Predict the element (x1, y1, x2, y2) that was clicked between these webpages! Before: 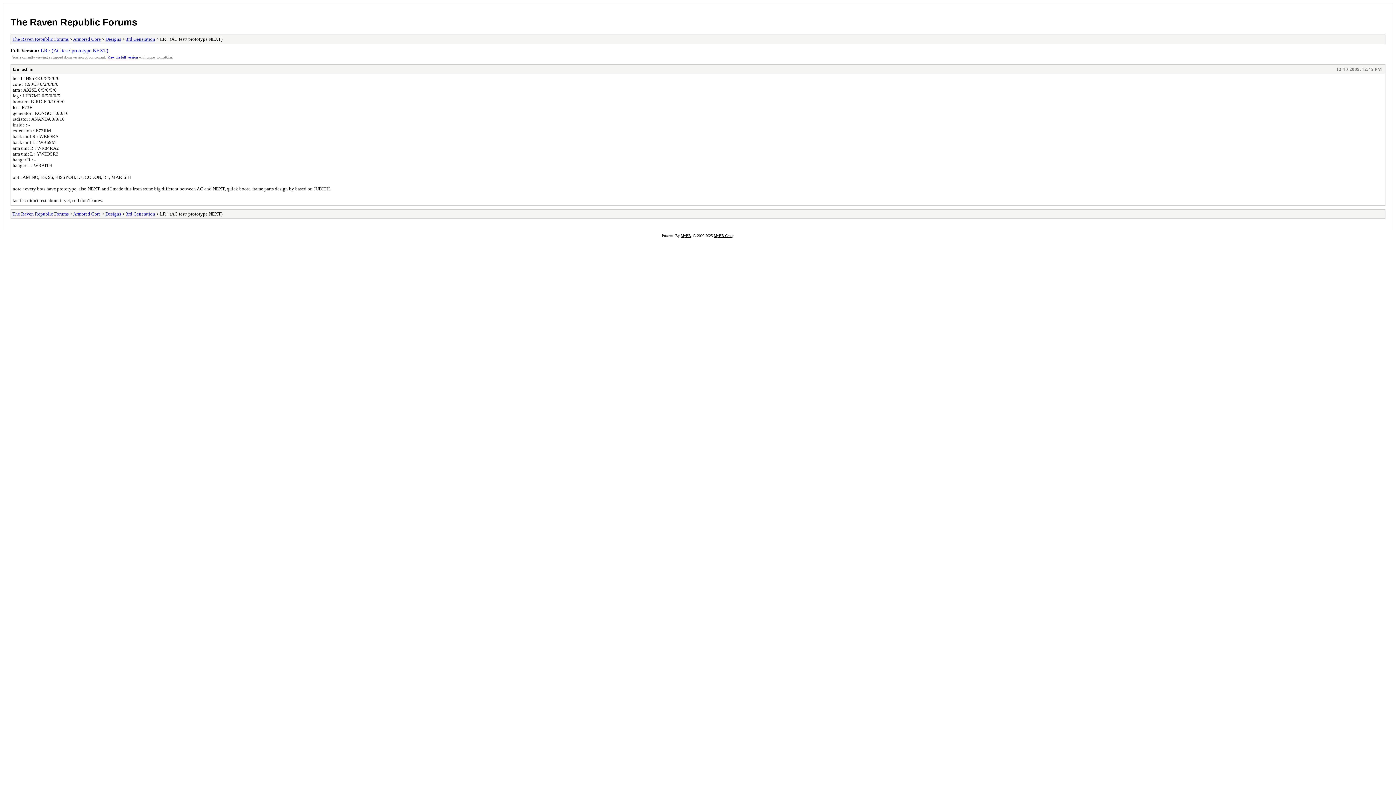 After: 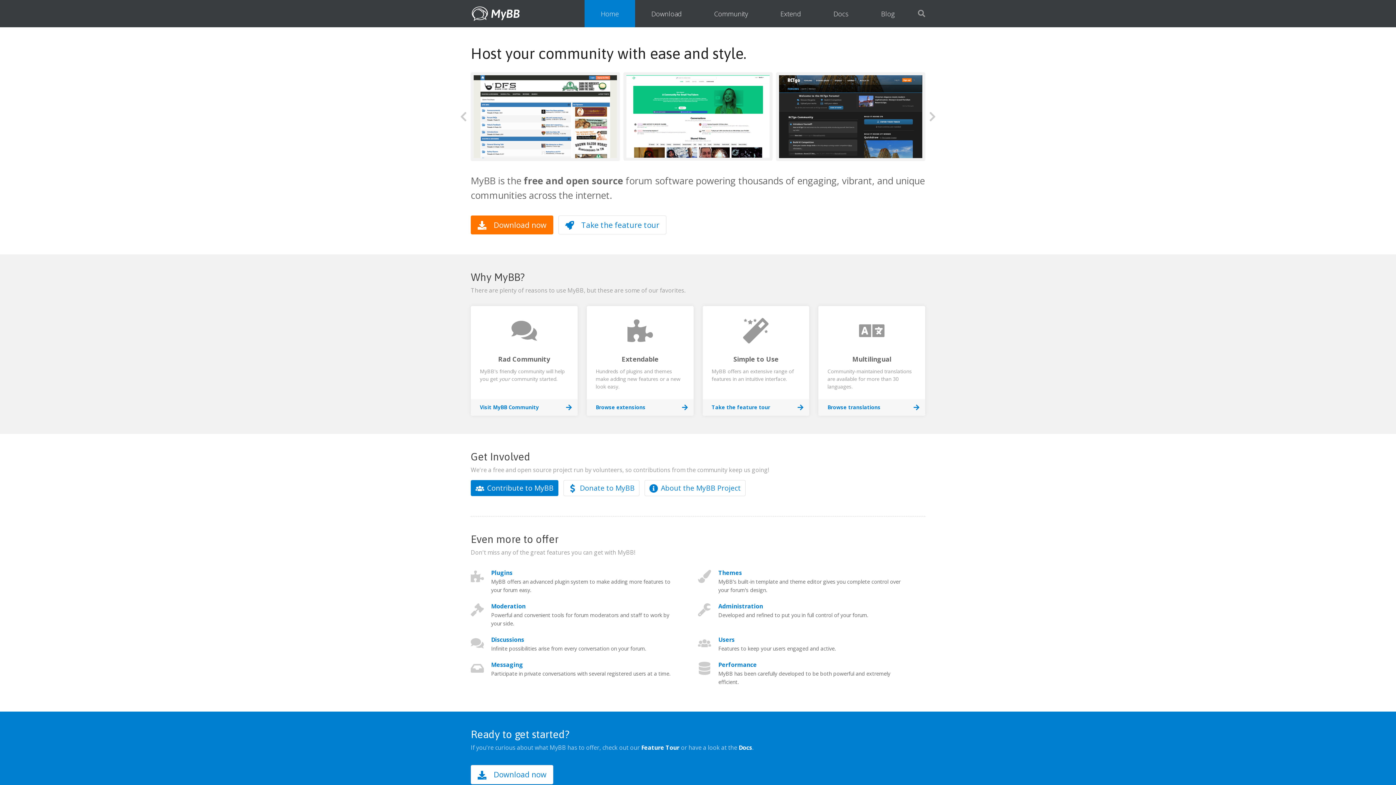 Action: label: MyBB bbox: (680, 233, 691, 237)